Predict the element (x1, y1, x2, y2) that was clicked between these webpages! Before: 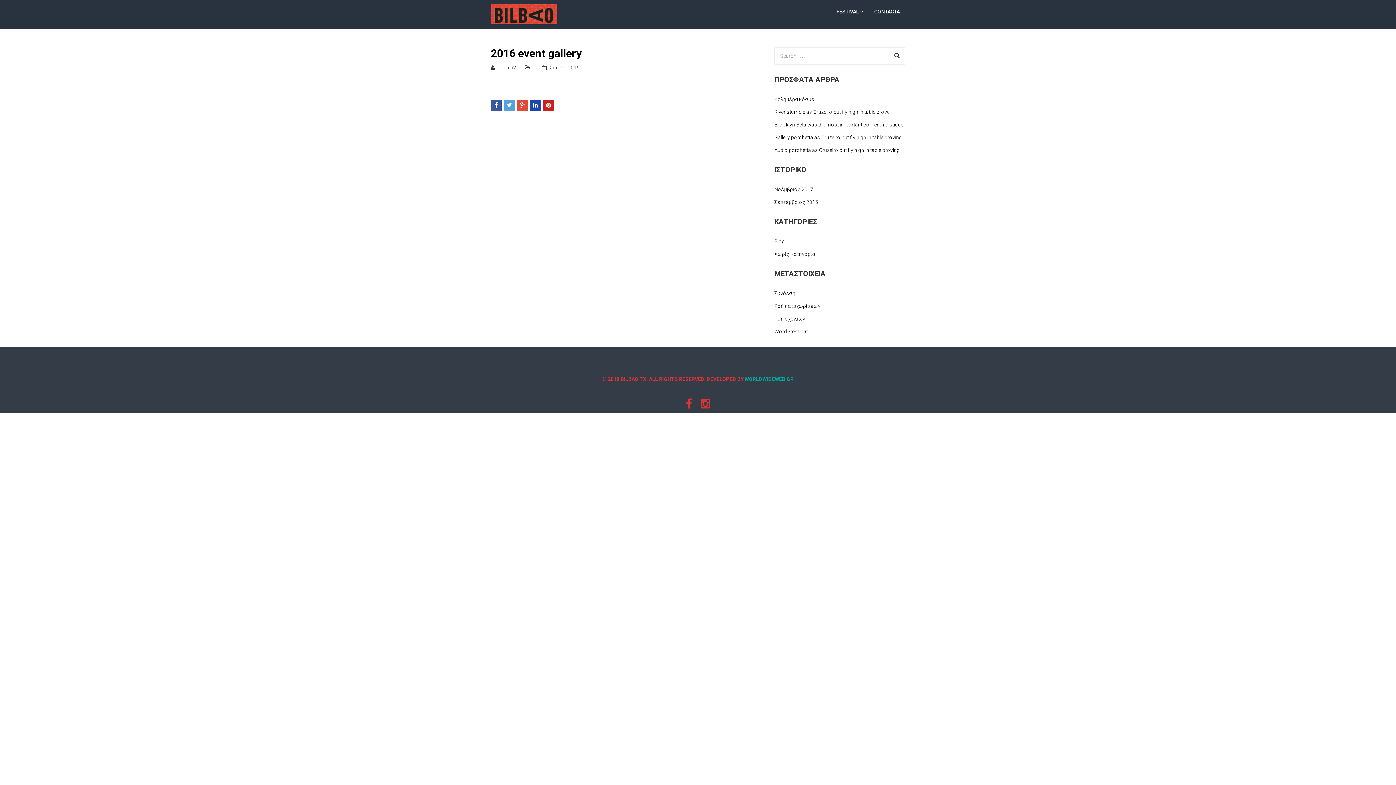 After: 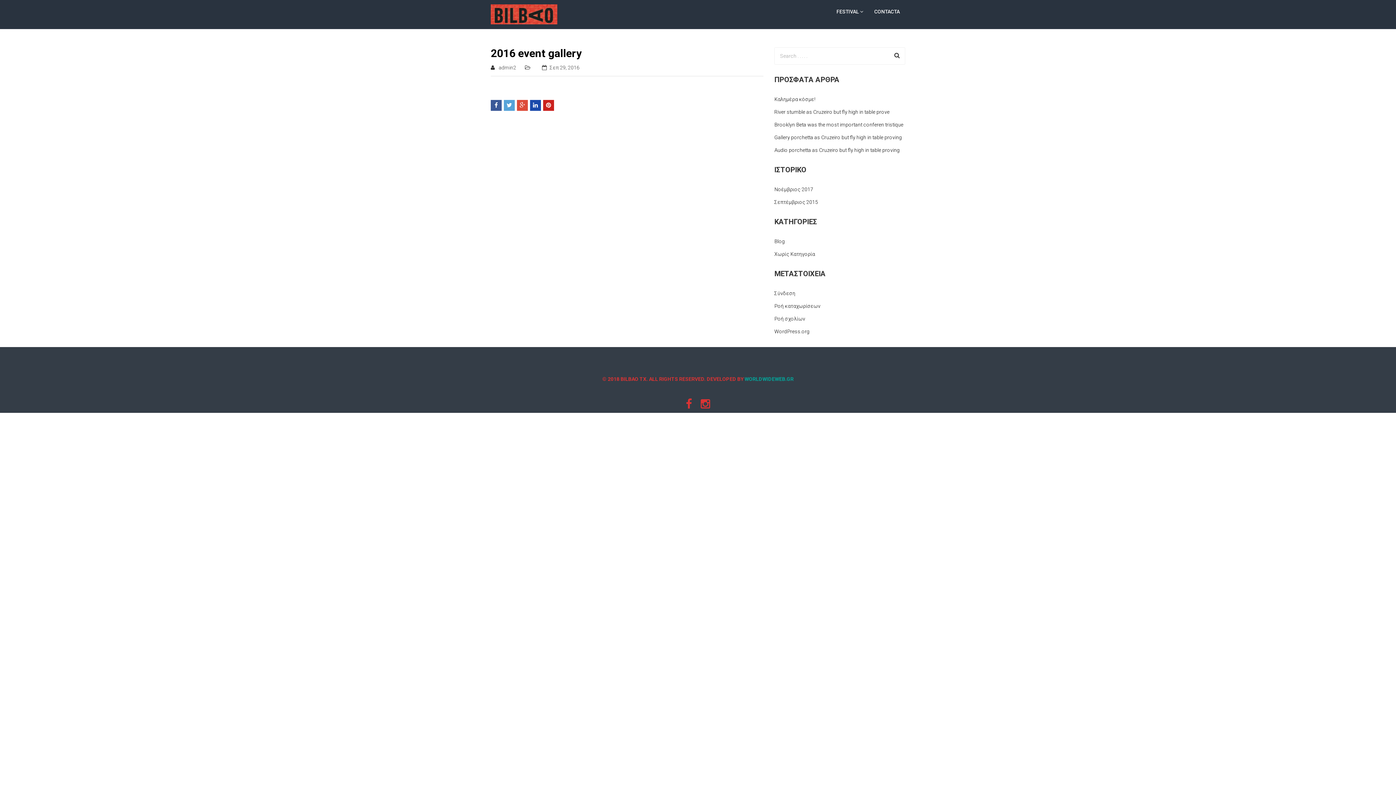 Action: bbox: (530, 100, 541, 110)